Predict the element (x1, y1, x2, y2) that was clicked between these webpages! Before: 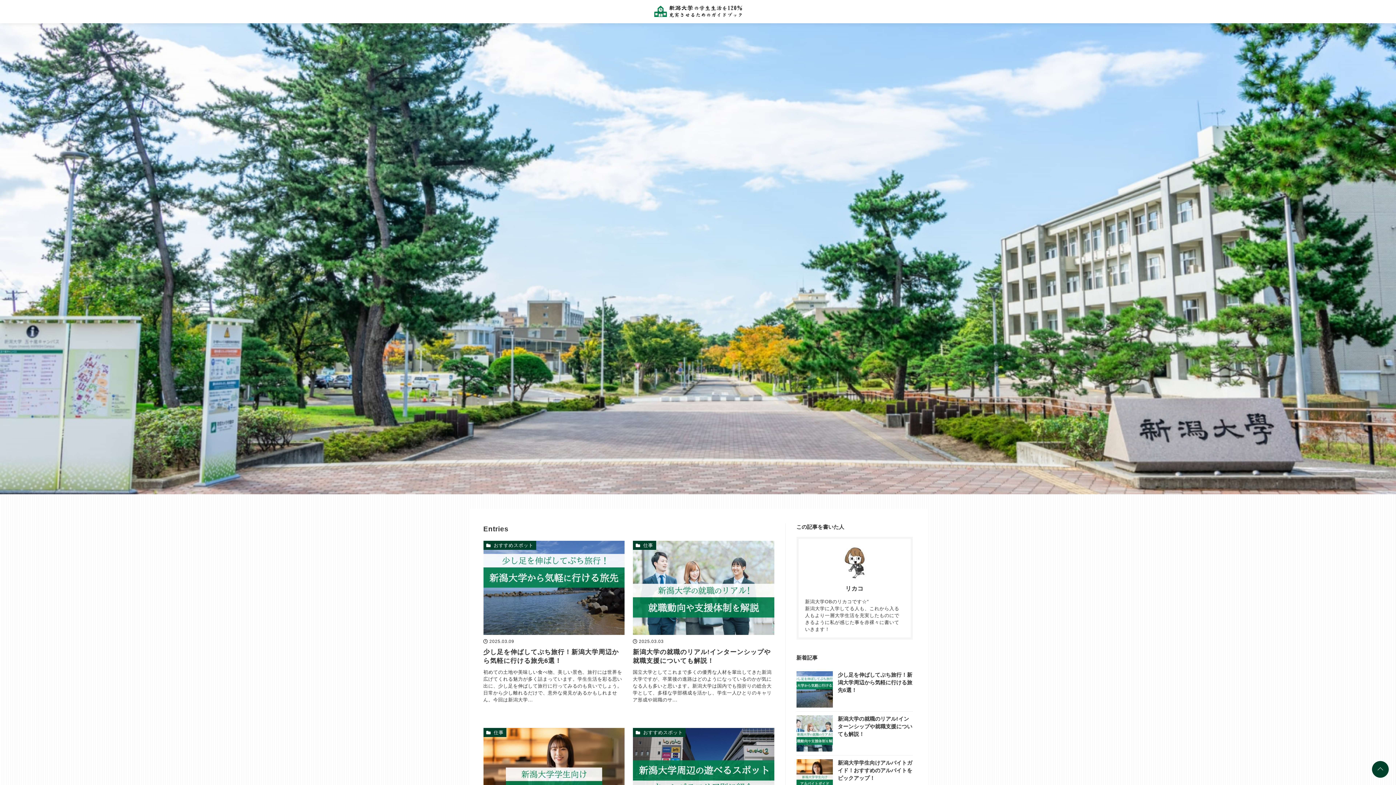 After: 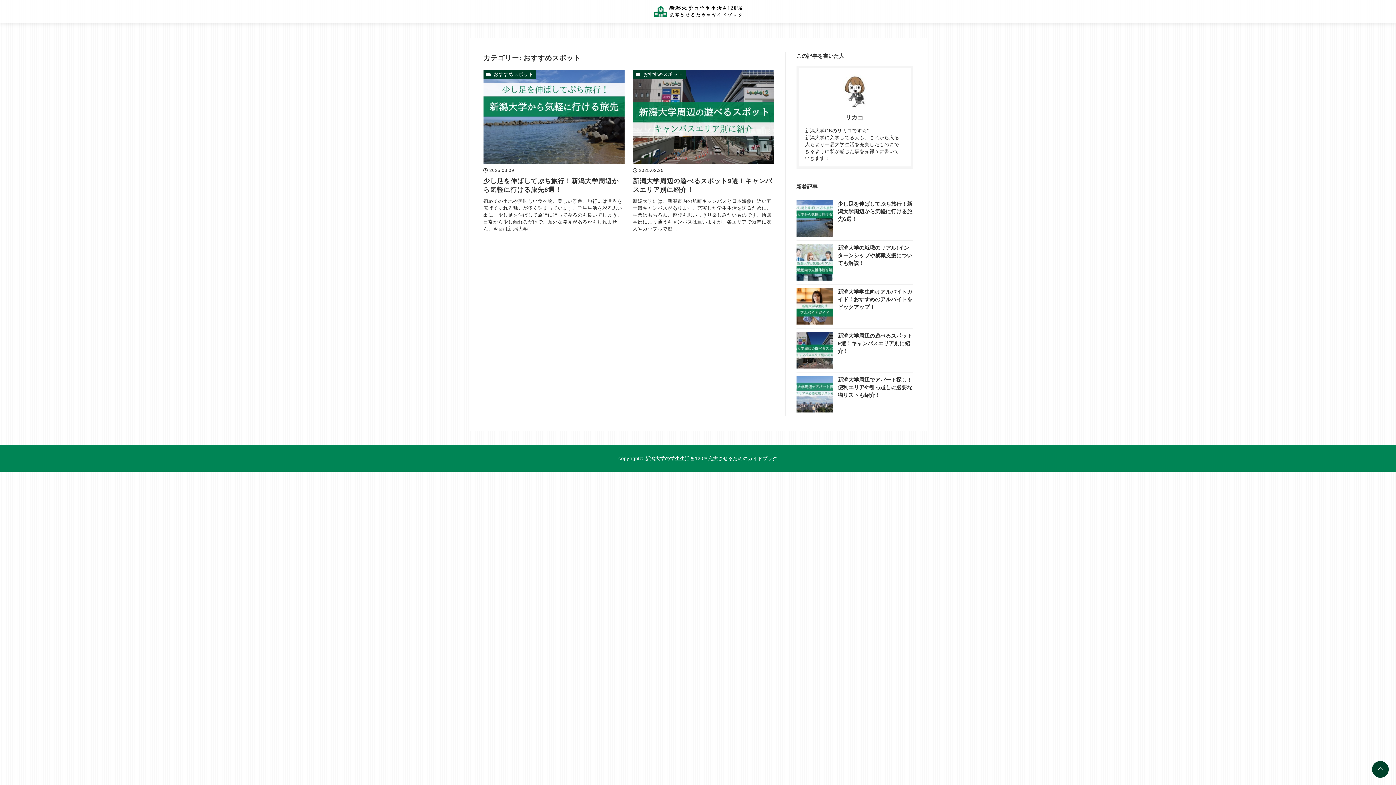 Action: label: おすすめスポット bbox: (632, 728, 685, 737)